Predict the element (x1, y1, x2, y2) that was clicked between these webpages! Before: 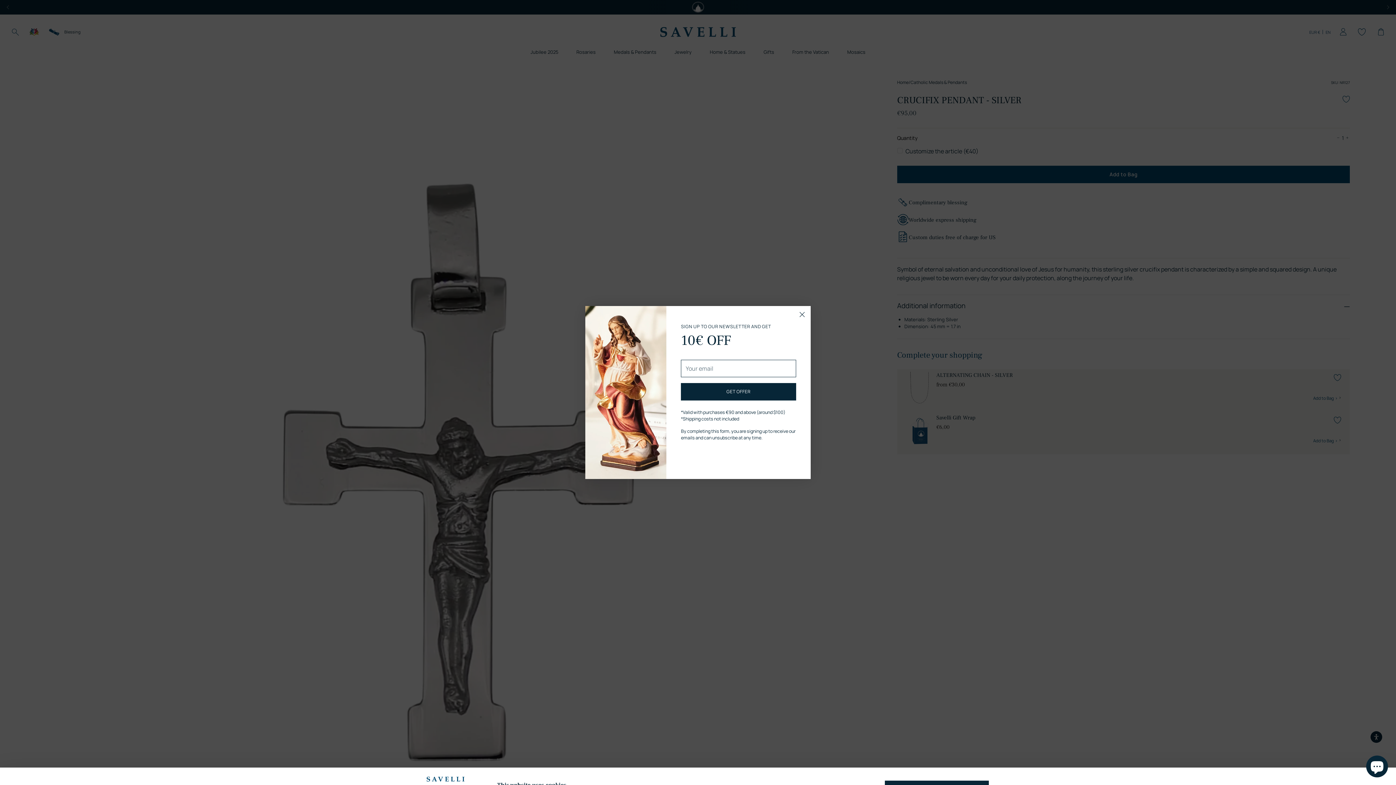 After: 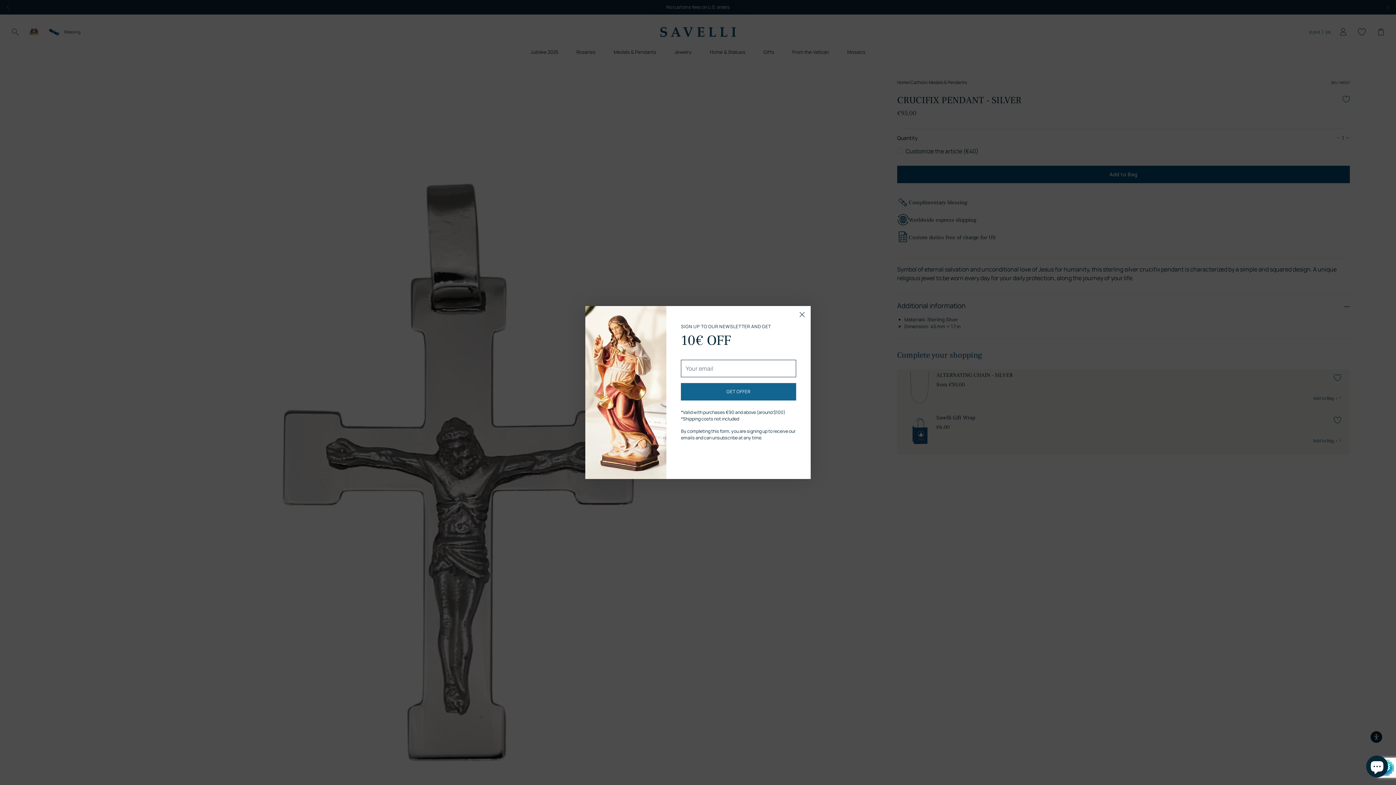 Action: label: GET OFFER bbox: (681, 383, 796, 400)